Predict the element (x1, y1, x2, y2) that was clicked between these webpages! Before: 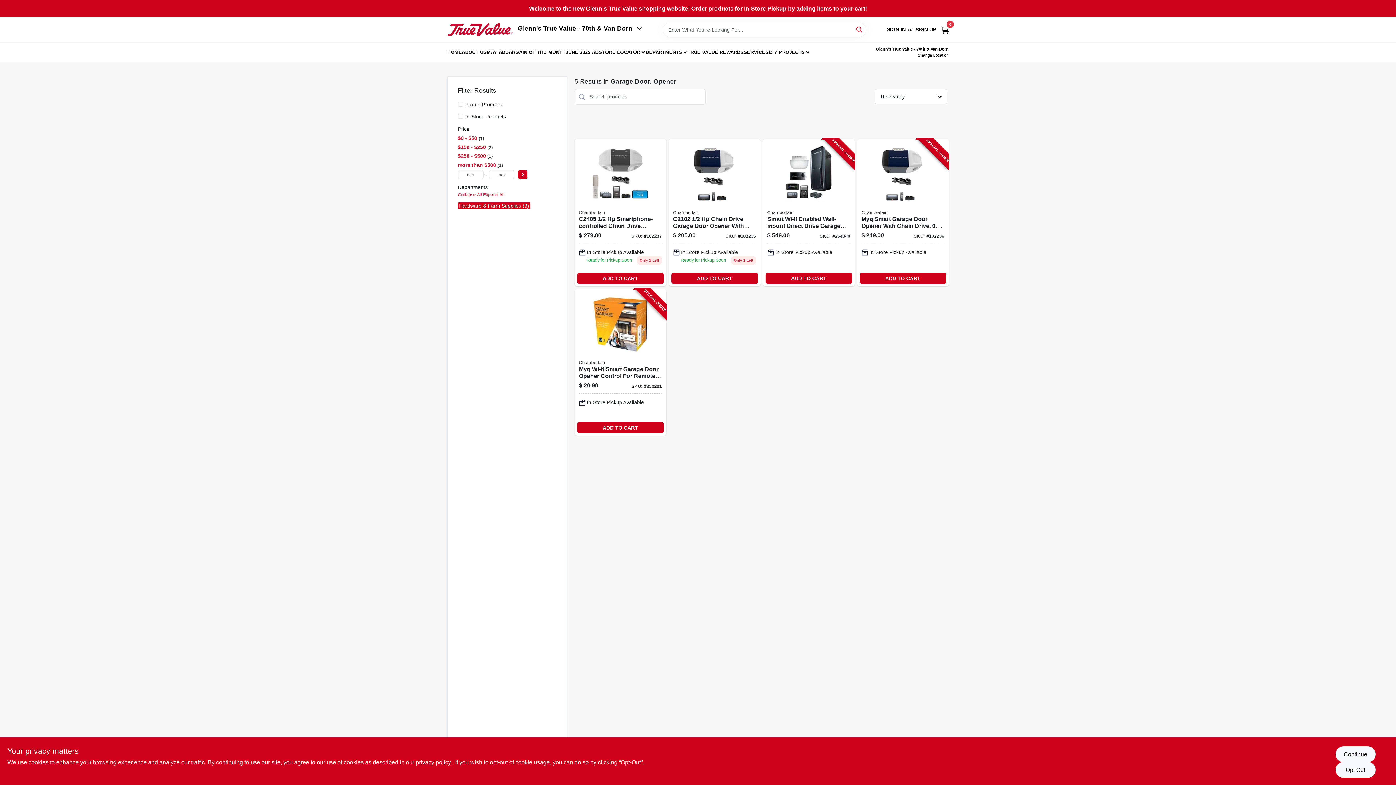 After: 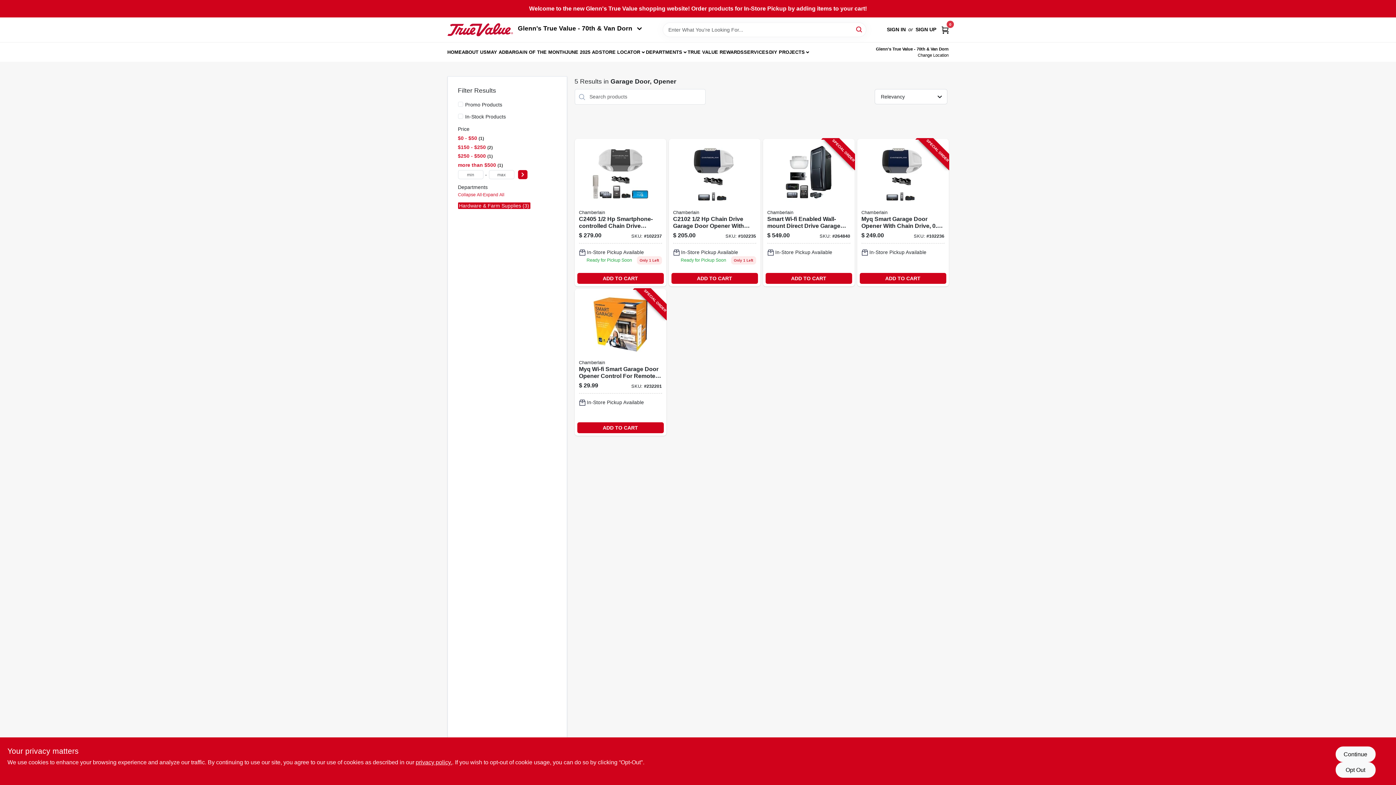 Action: label: DEPARTMENTS bbox: (646, 43, 687, 60)